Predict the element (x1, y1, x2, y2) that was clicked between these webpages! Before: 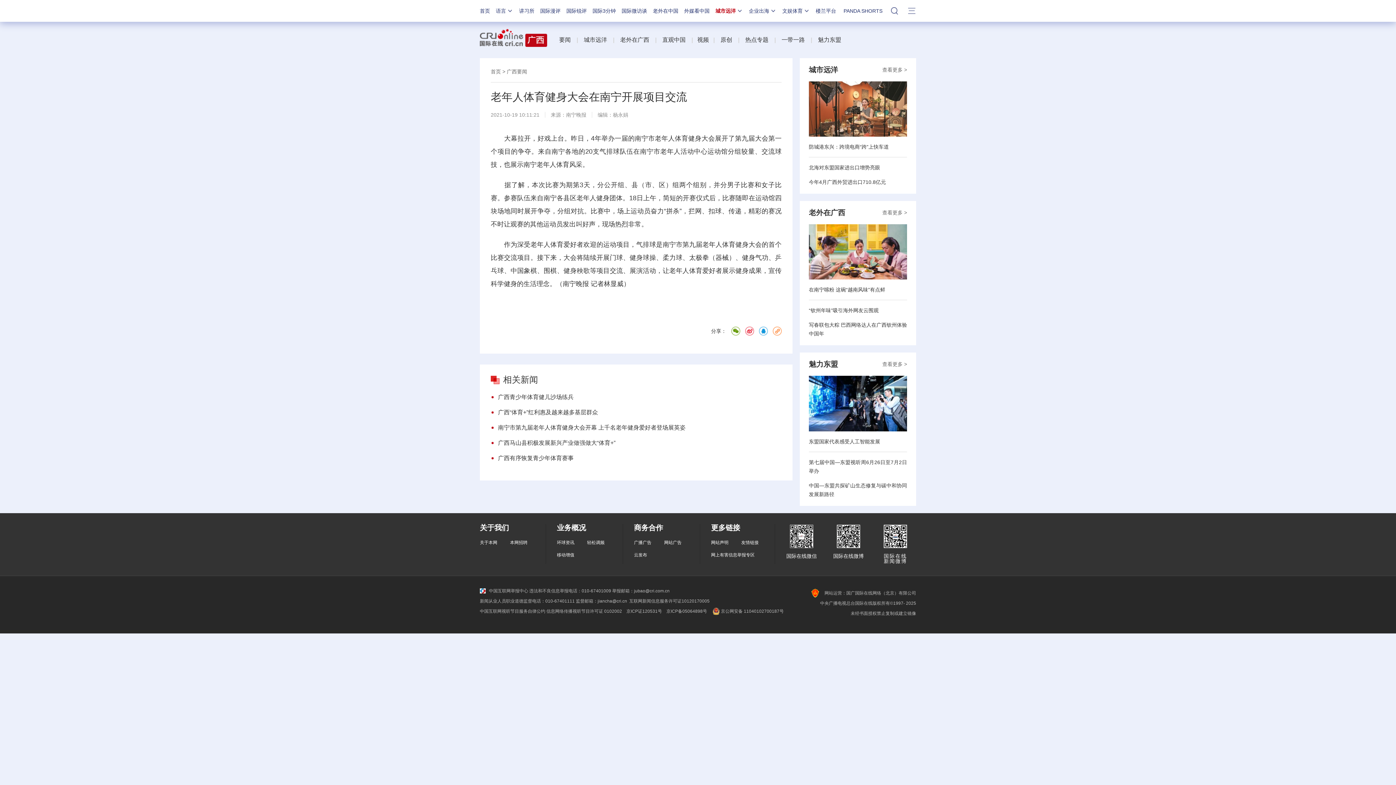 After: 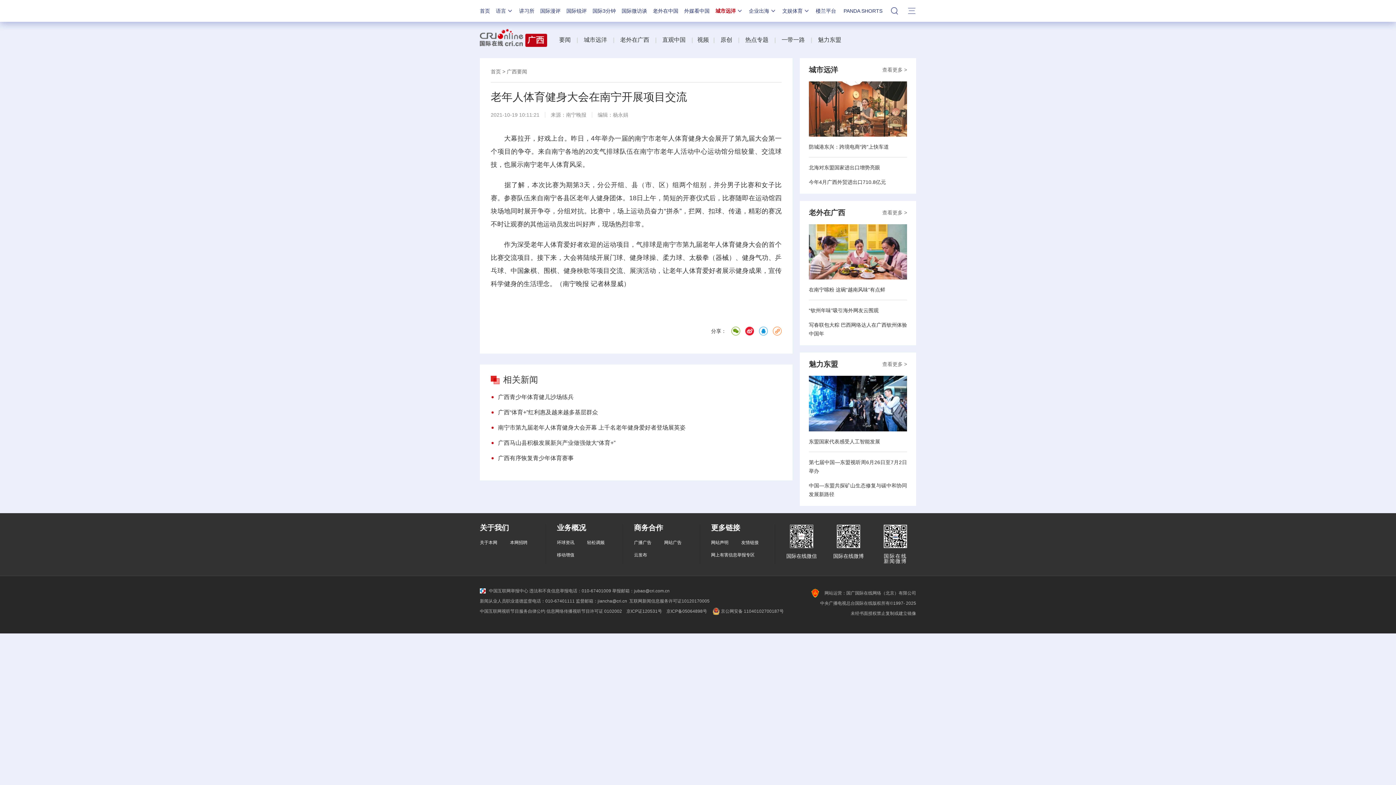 Action: bbox: (745, 326, 754, 335)